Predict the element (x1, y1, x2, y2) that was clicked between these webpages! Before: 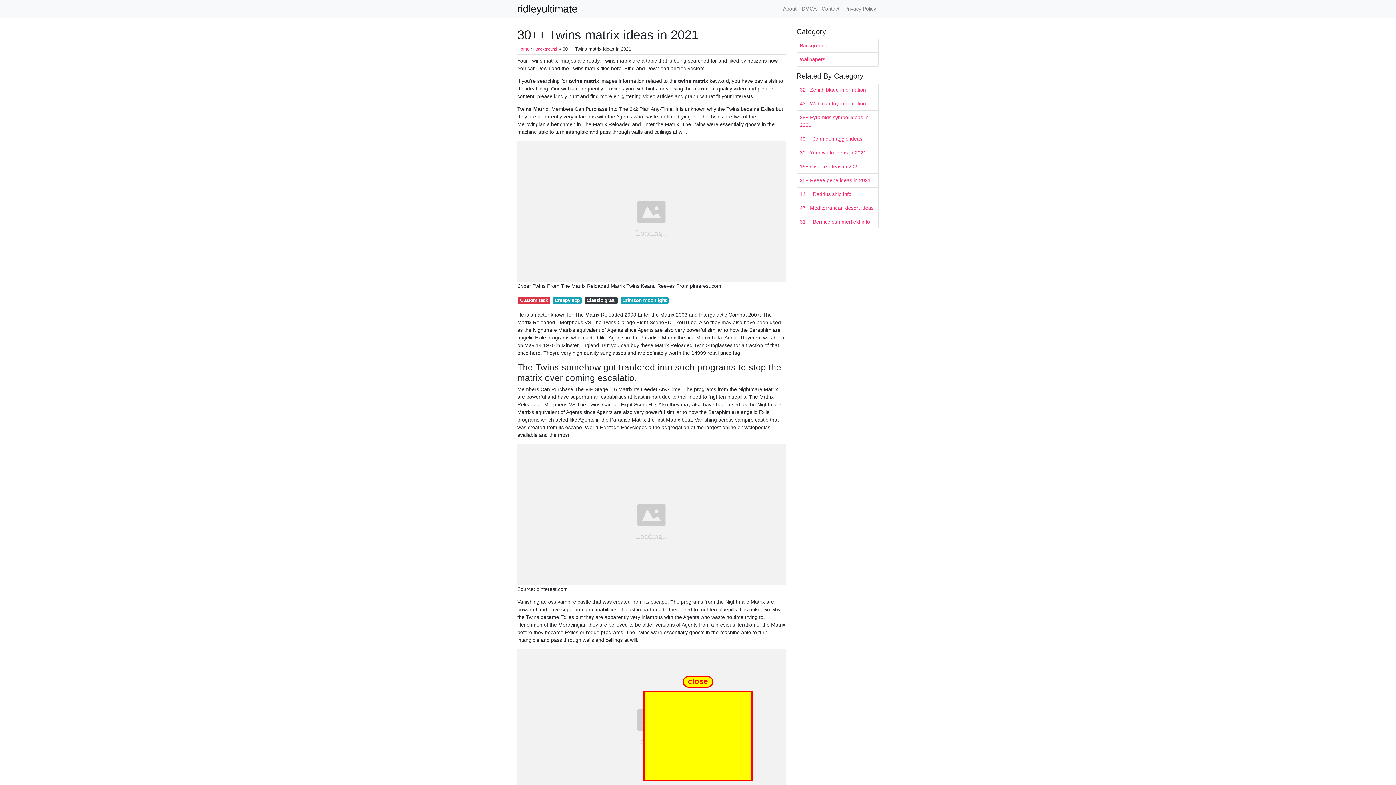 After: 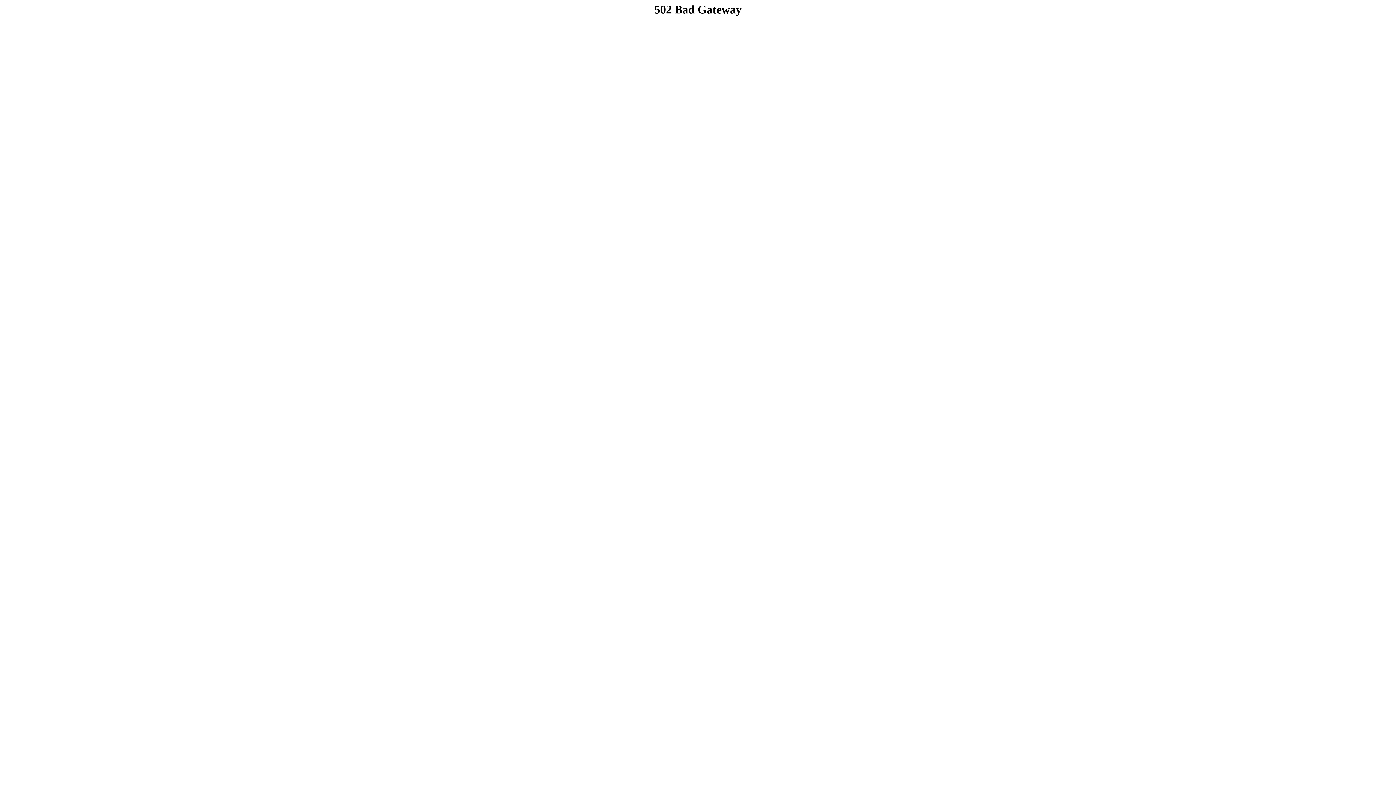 Action: label: 28+ Pyramids symbol ideas in 2021 bbox: (797, 110, 878, 132)